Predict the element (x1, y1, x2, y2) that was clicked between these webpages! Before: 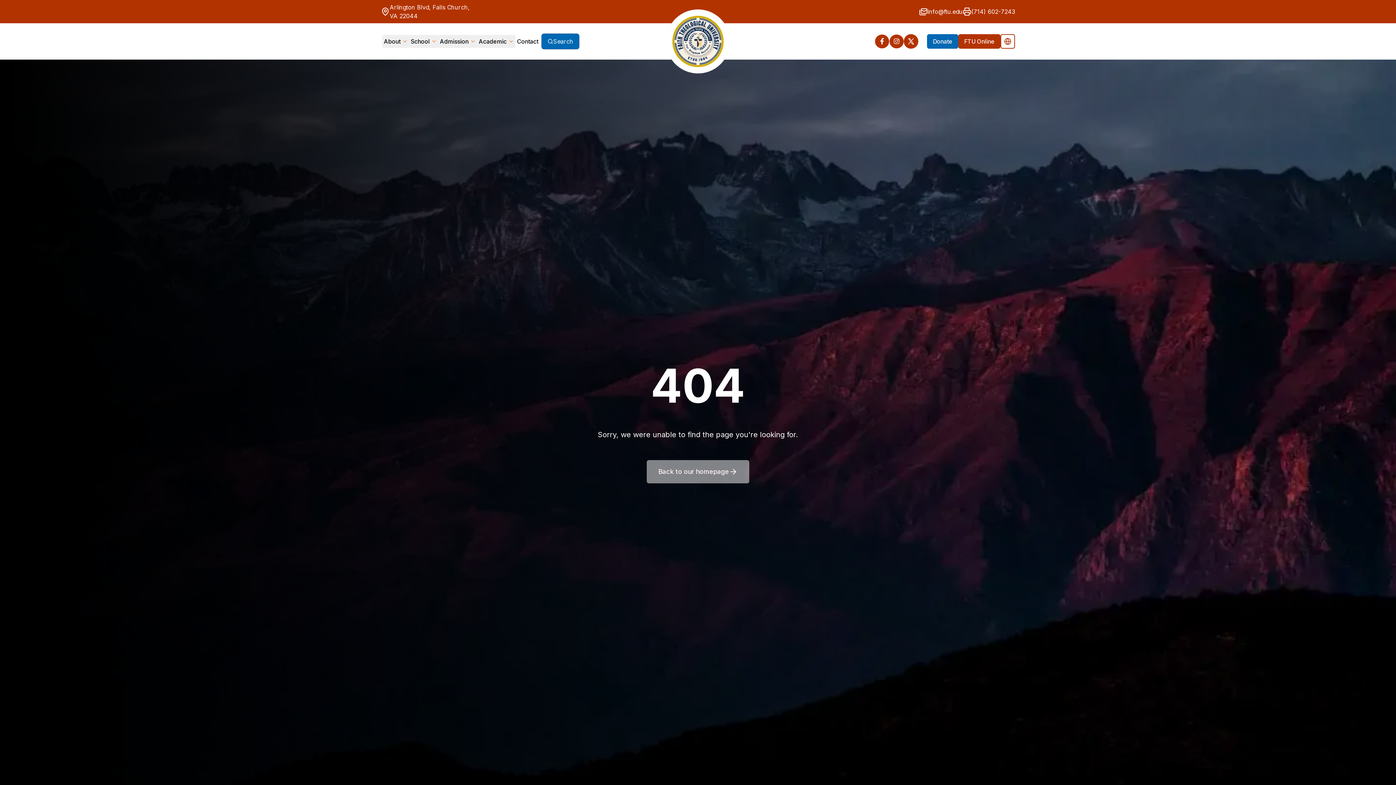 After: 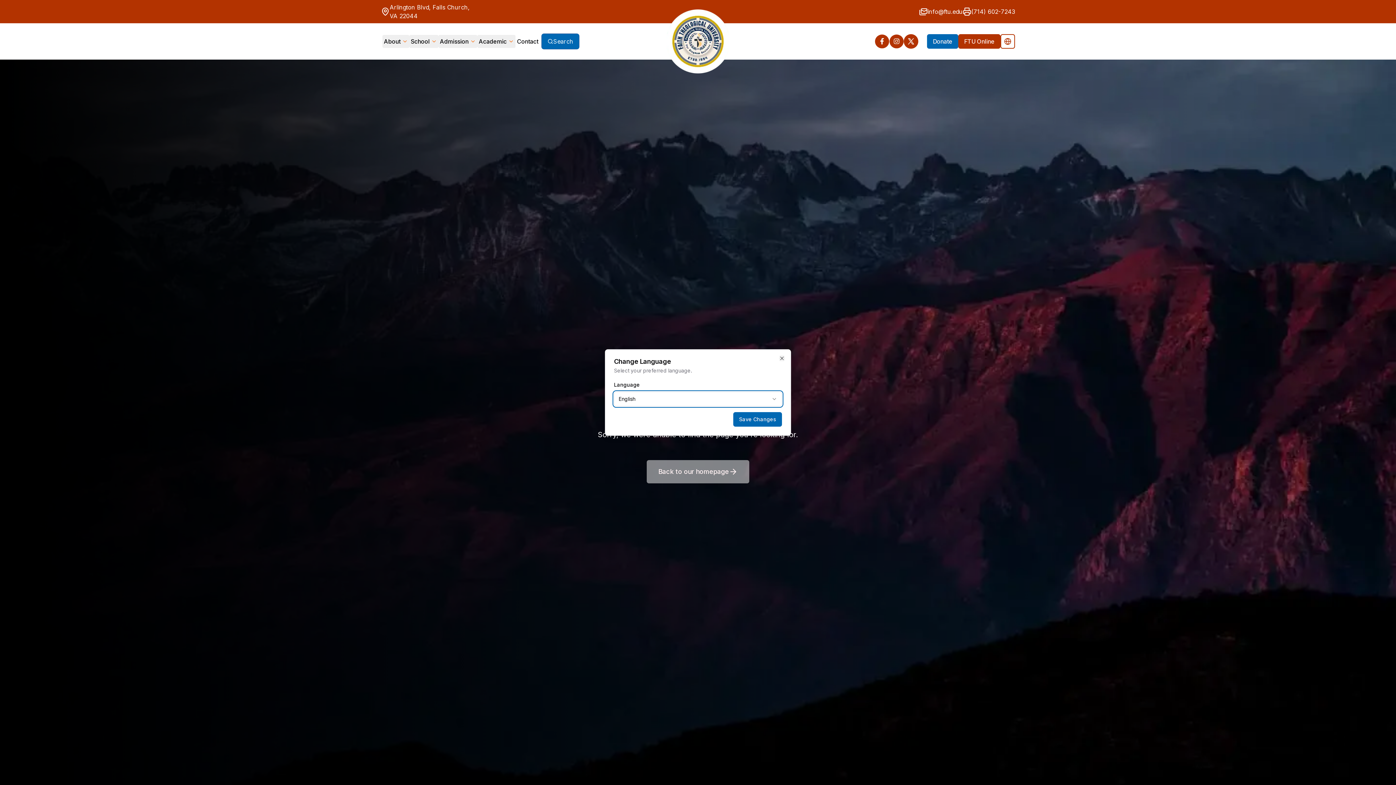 Action: bbox: (1000, 34, 1015, 48) label: Change language